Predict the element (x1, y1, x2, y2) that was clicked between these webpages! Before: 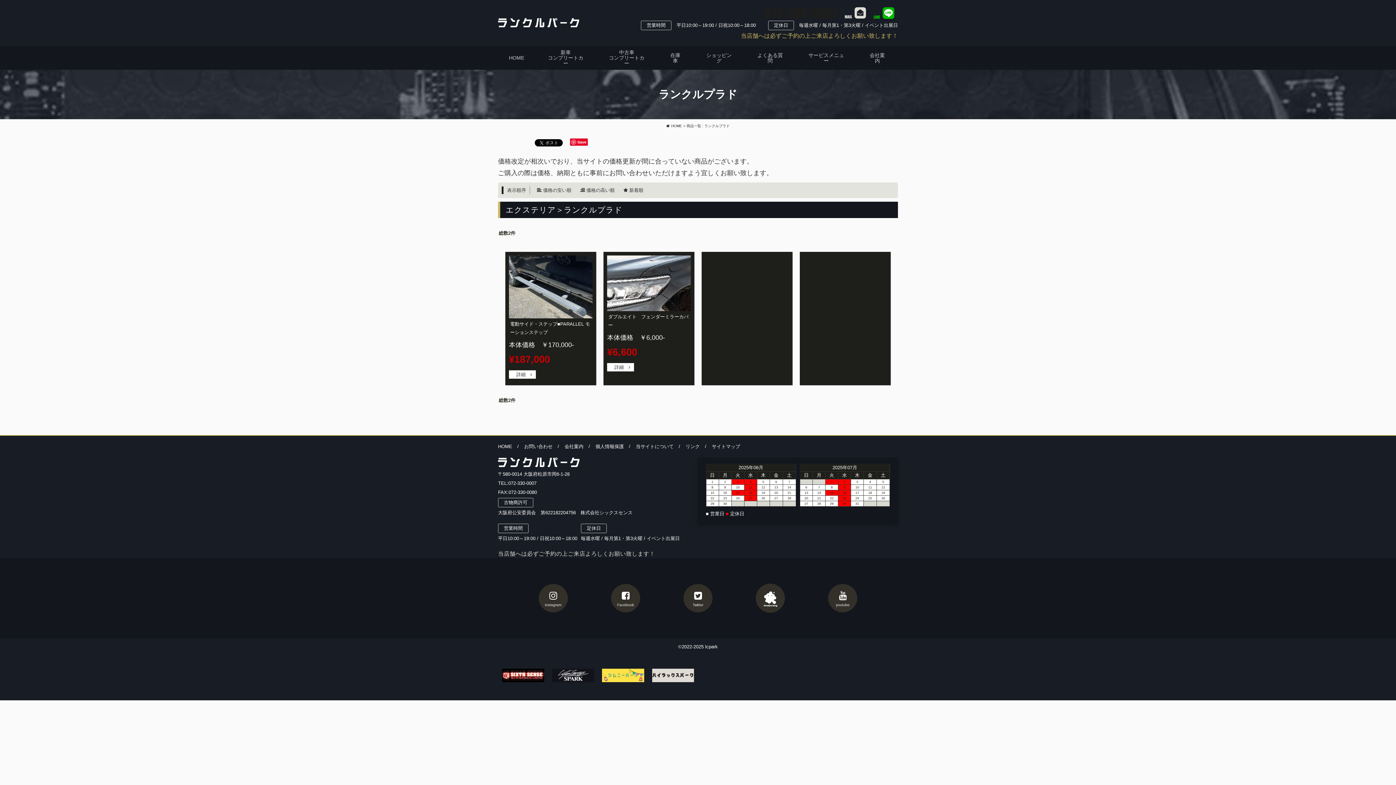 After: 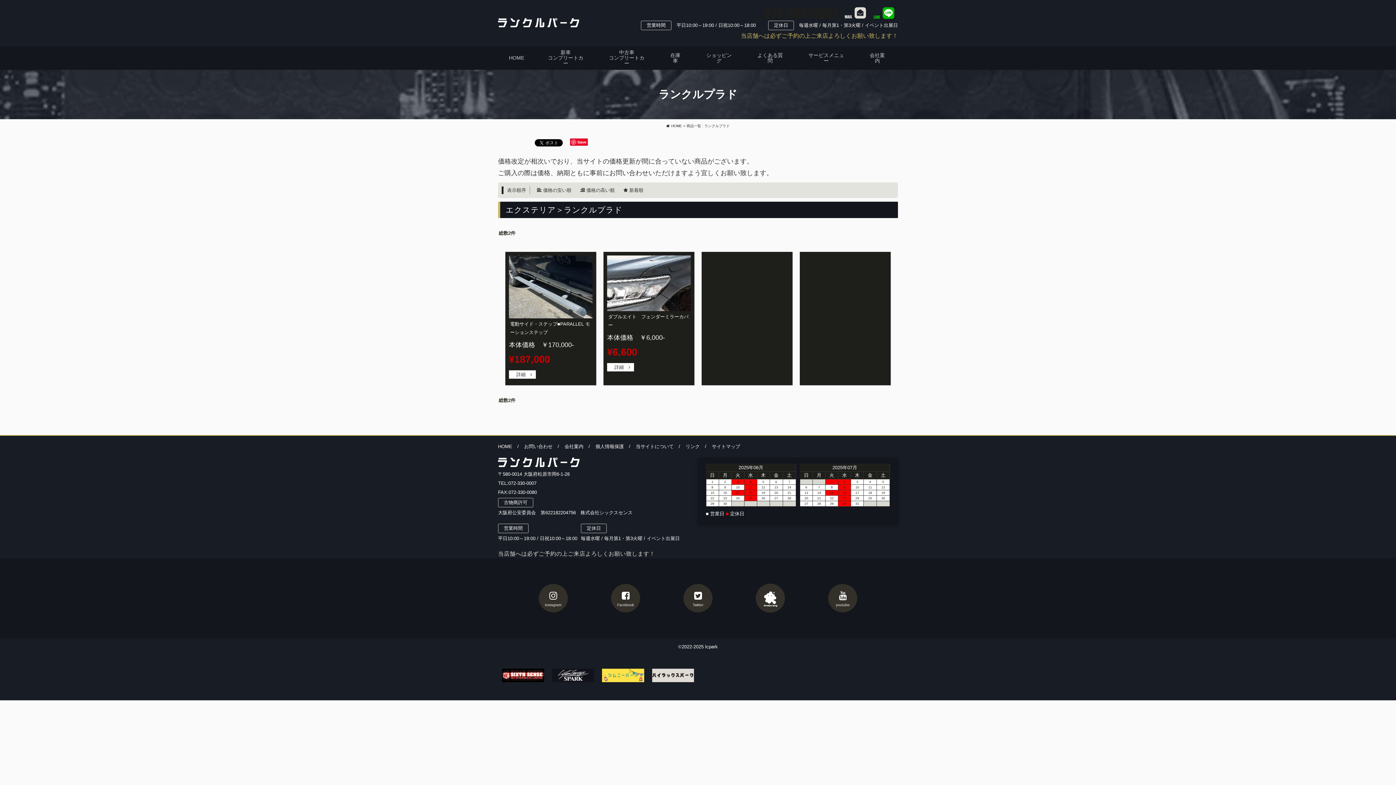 Action: bbox: (538, 584, 567, 612) label: 
instagram